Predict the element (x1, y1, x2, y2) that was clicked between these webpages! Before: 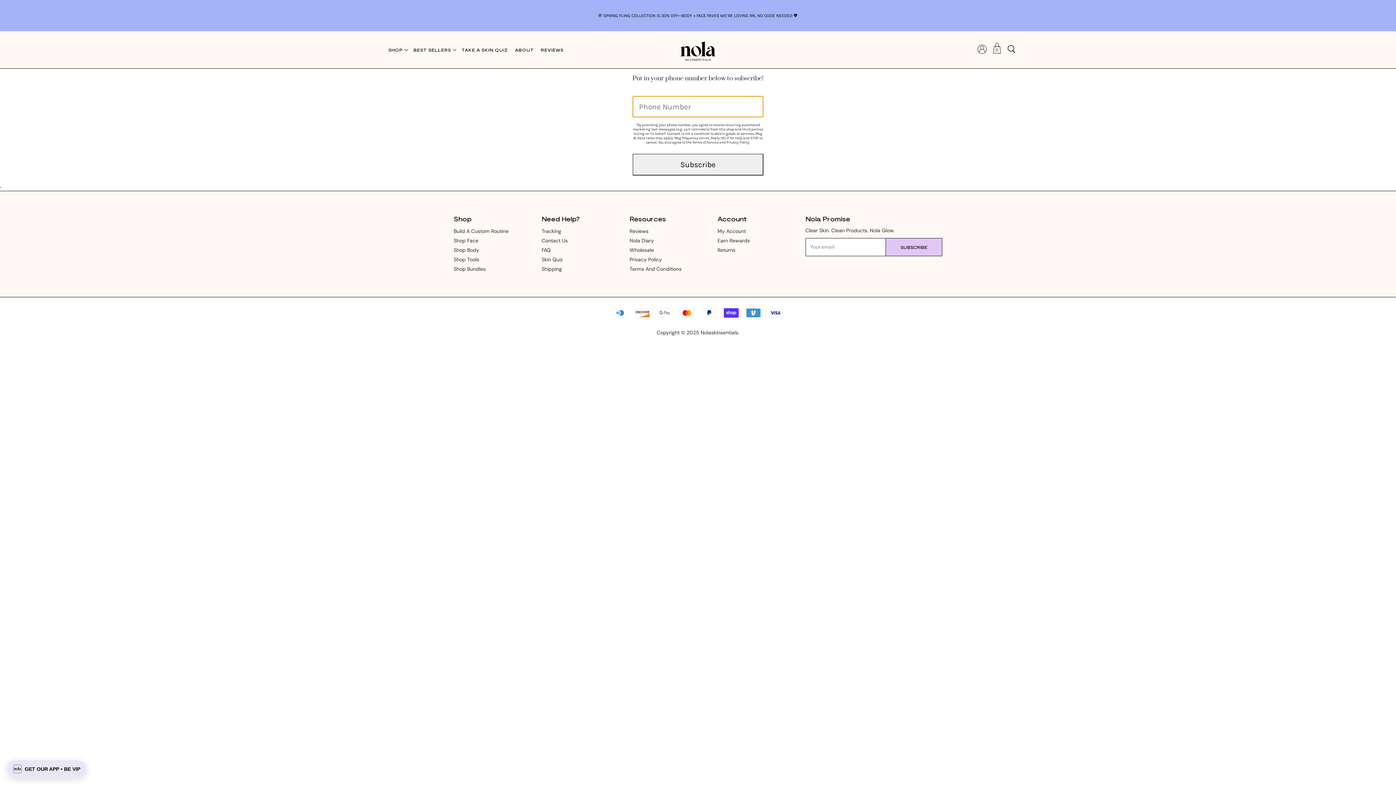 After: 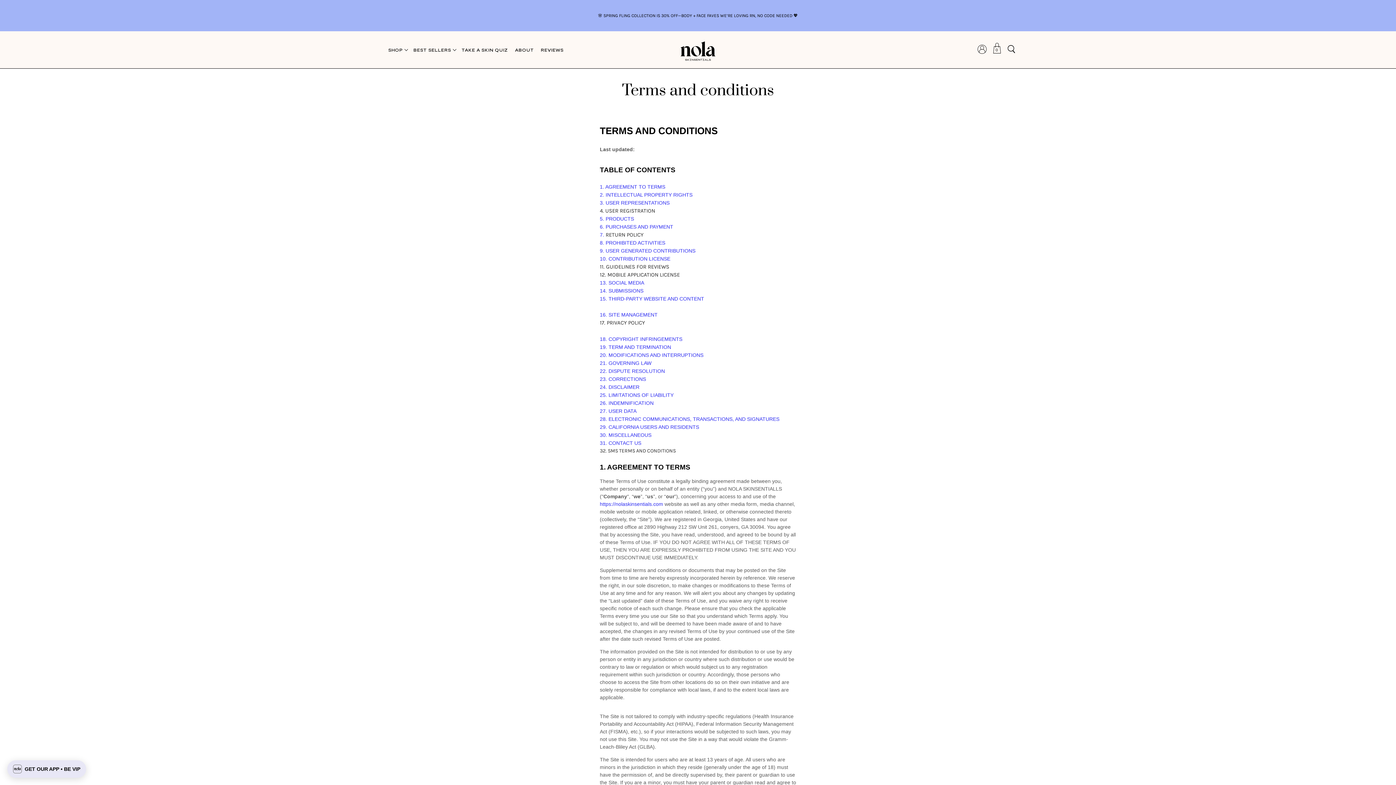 Action: label: Terms And Conditions bbox: (629, 265, 681, 272)